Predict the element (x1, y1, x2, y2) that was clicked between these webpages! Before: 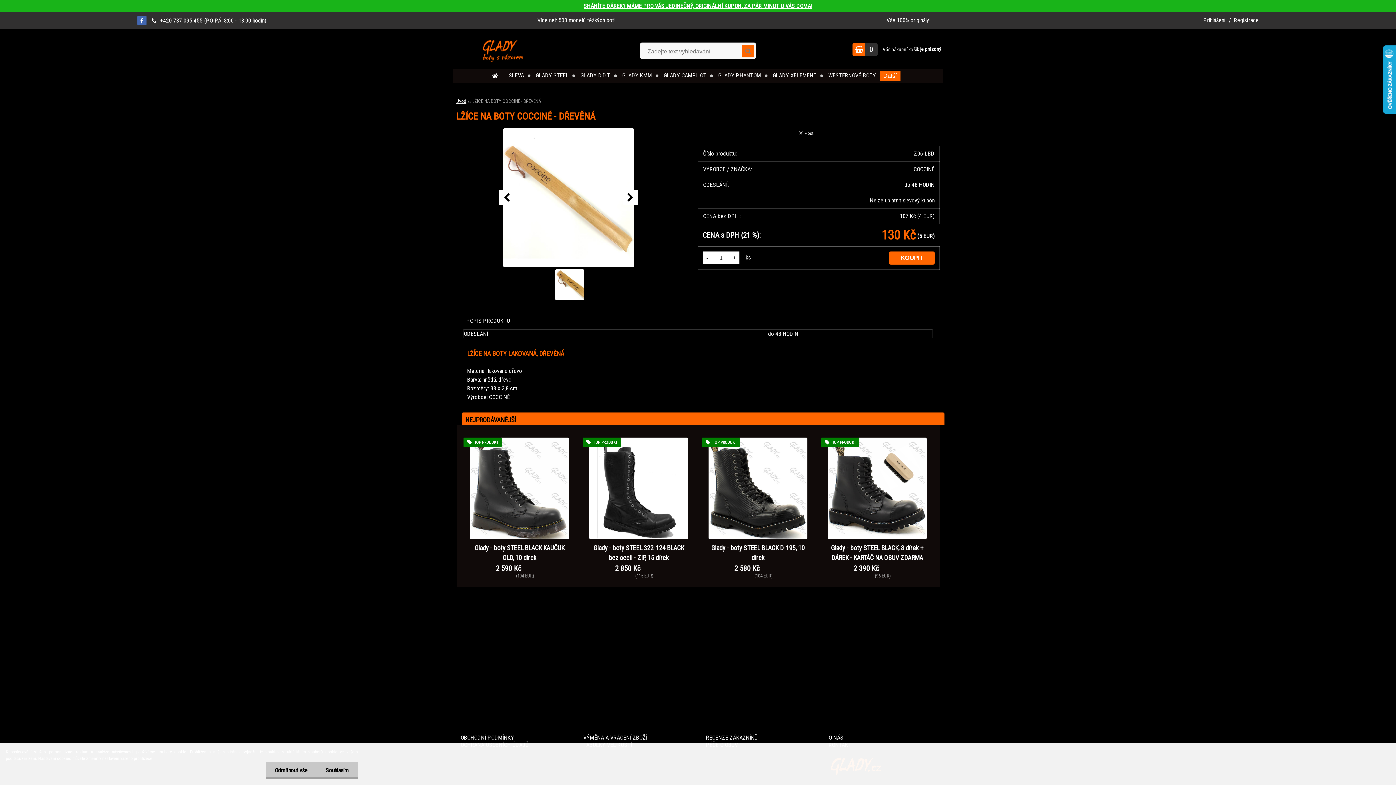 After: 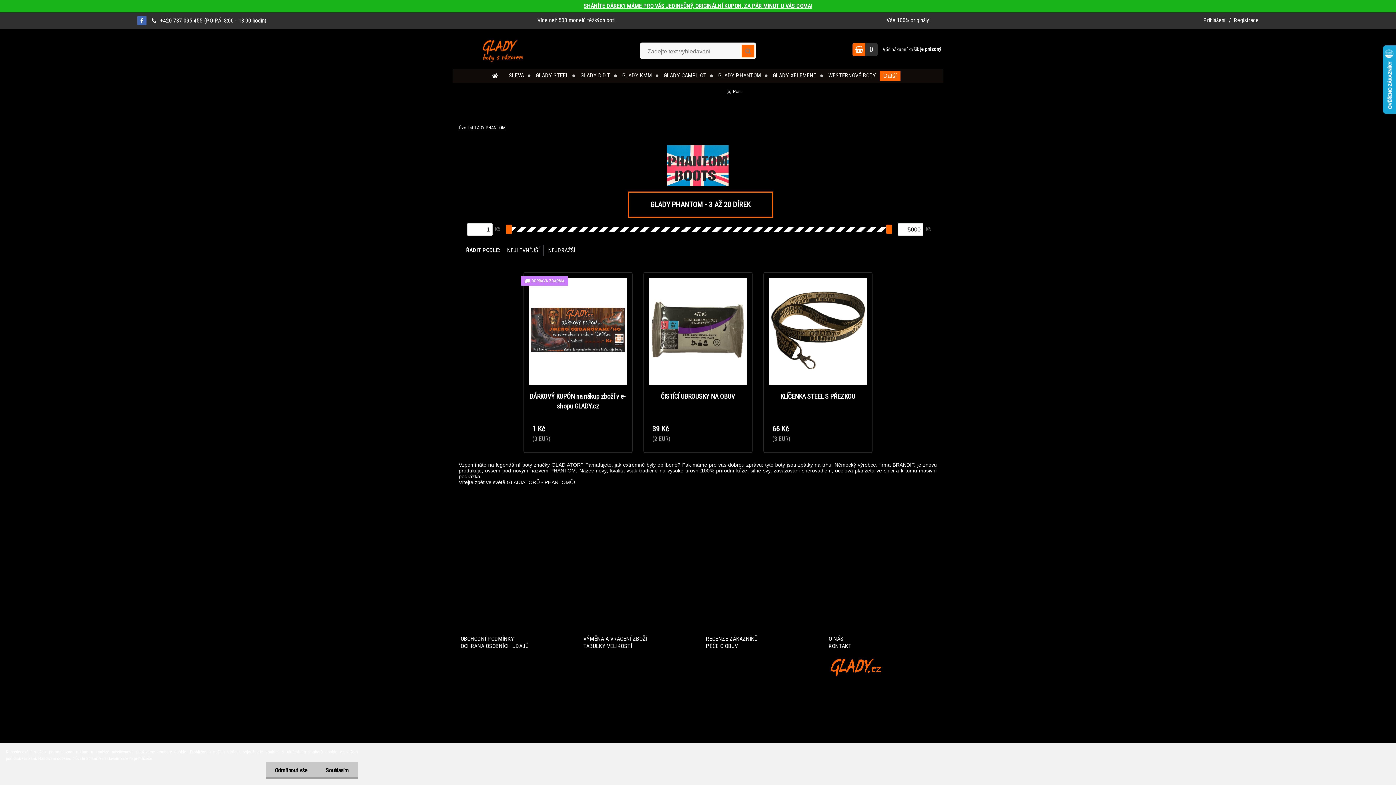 Action: label: GLADY PHANTOM bbox: (718, 68, 771, 83)